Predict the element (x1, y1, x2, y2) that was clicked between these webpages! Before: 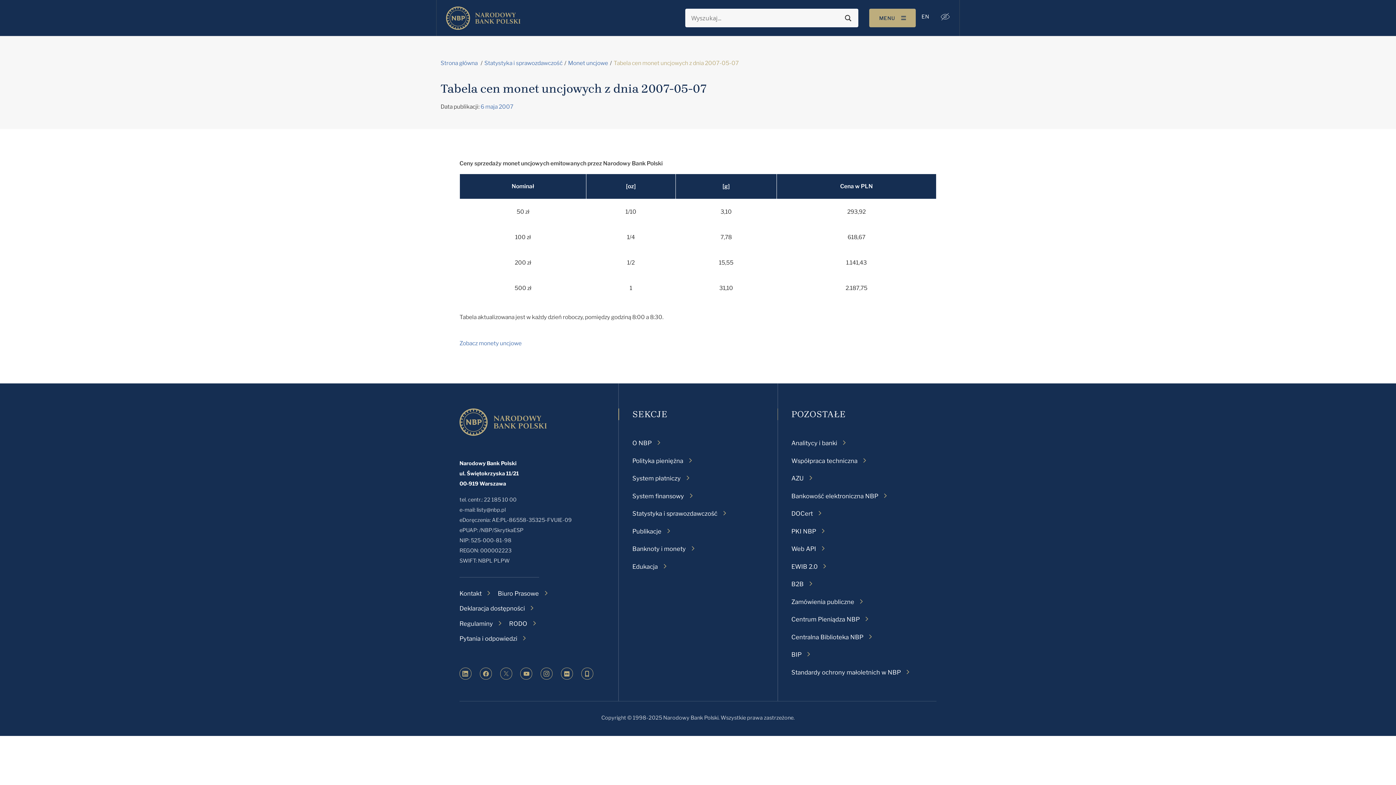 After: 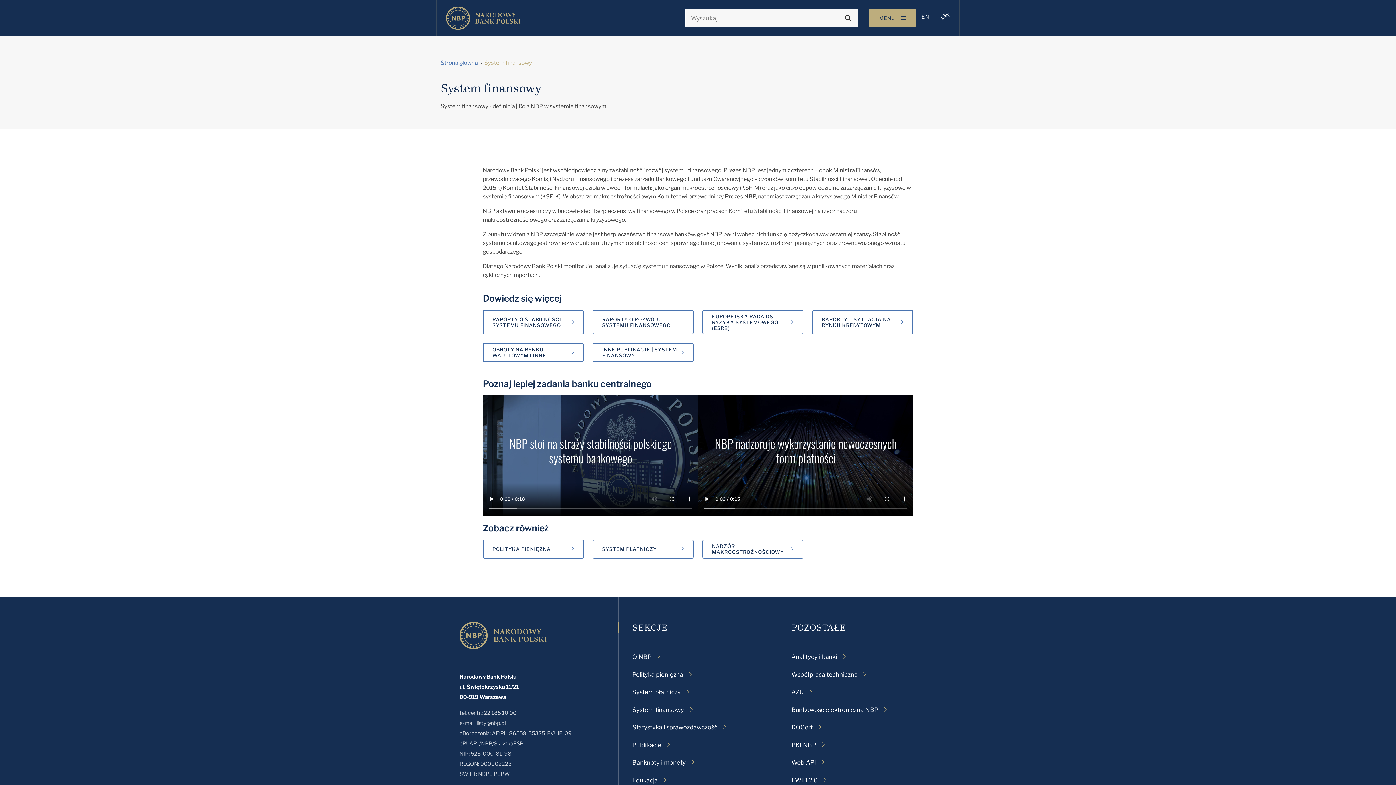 Action: bbox: (632, 491, 693, 500) label: System finansowy